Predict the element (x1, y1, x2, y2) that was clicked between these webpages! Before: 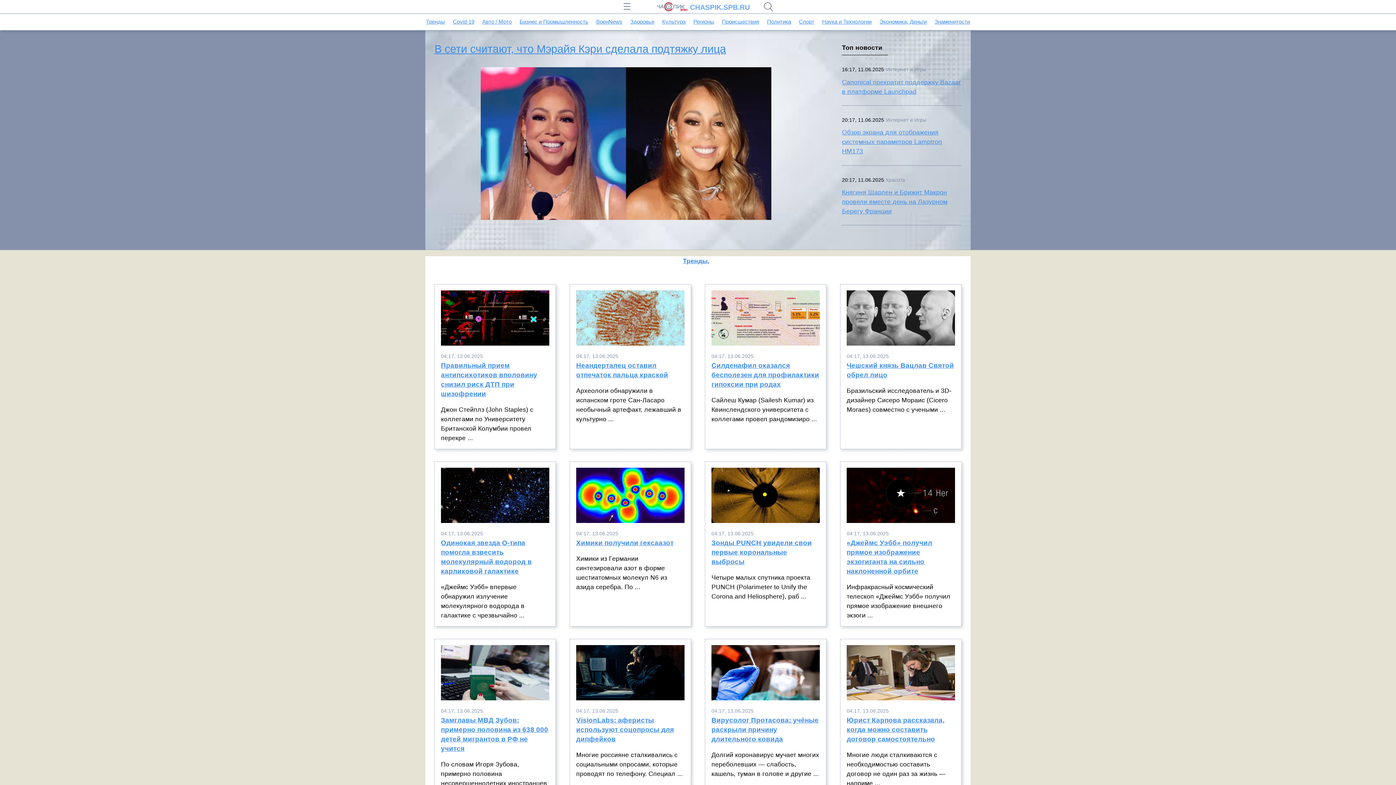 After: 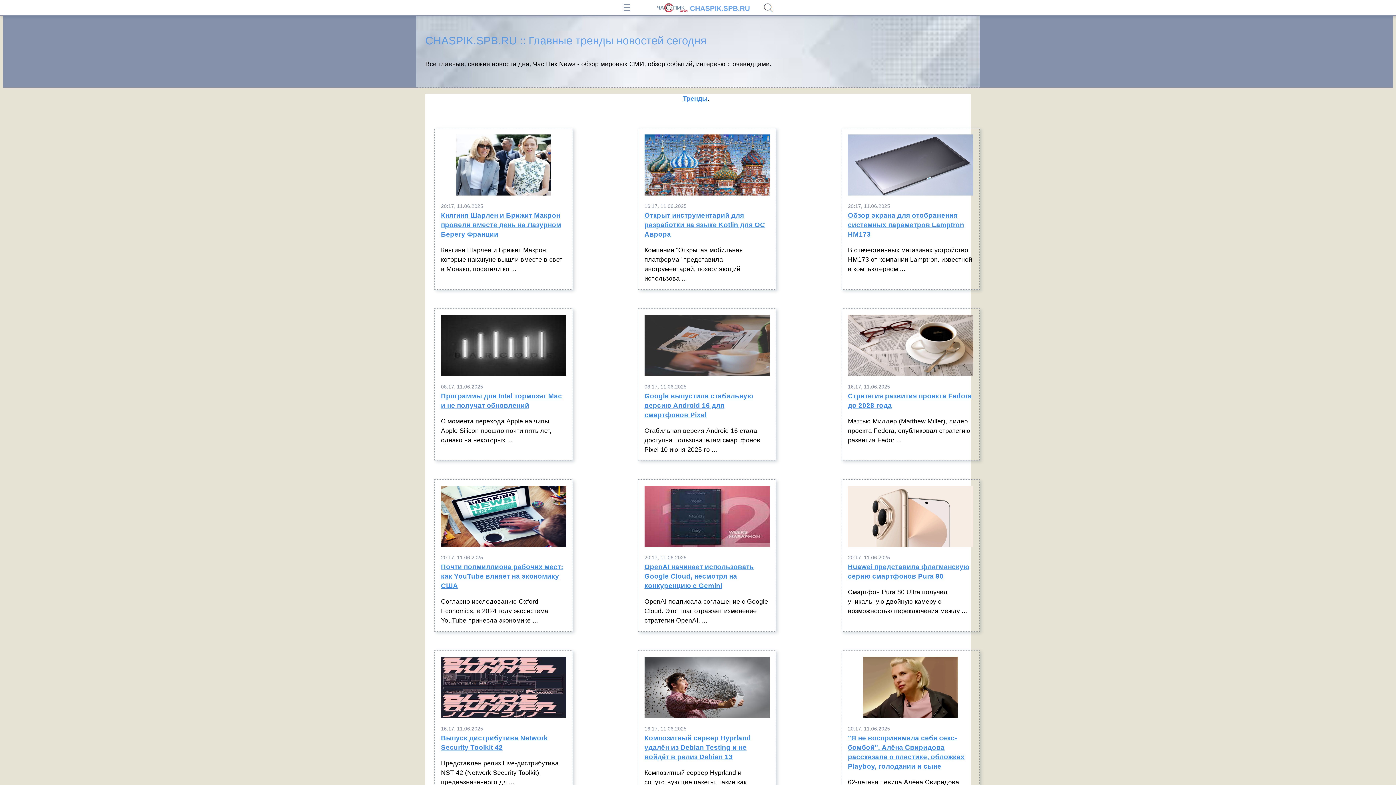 Action: label: Тренды bbox: (426, 18, 445, 24)